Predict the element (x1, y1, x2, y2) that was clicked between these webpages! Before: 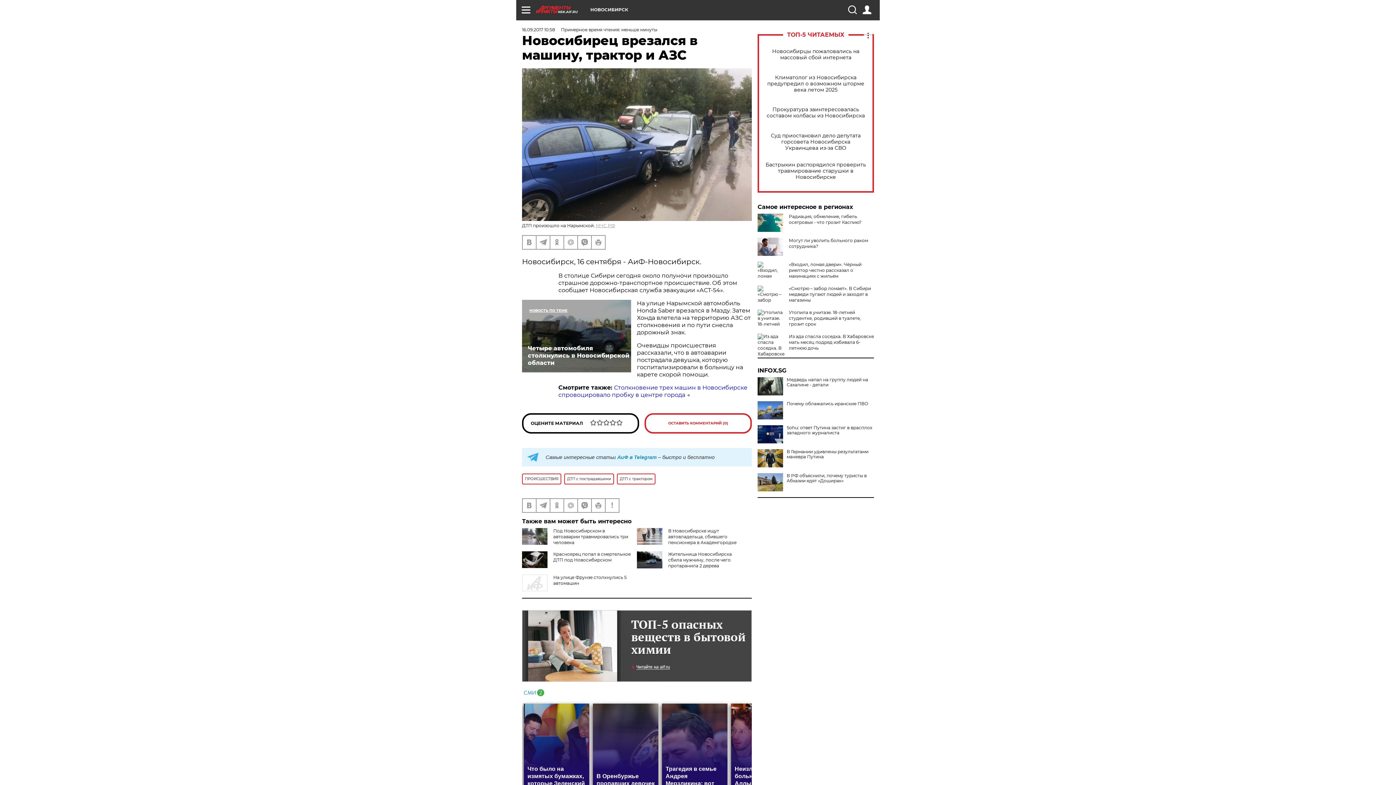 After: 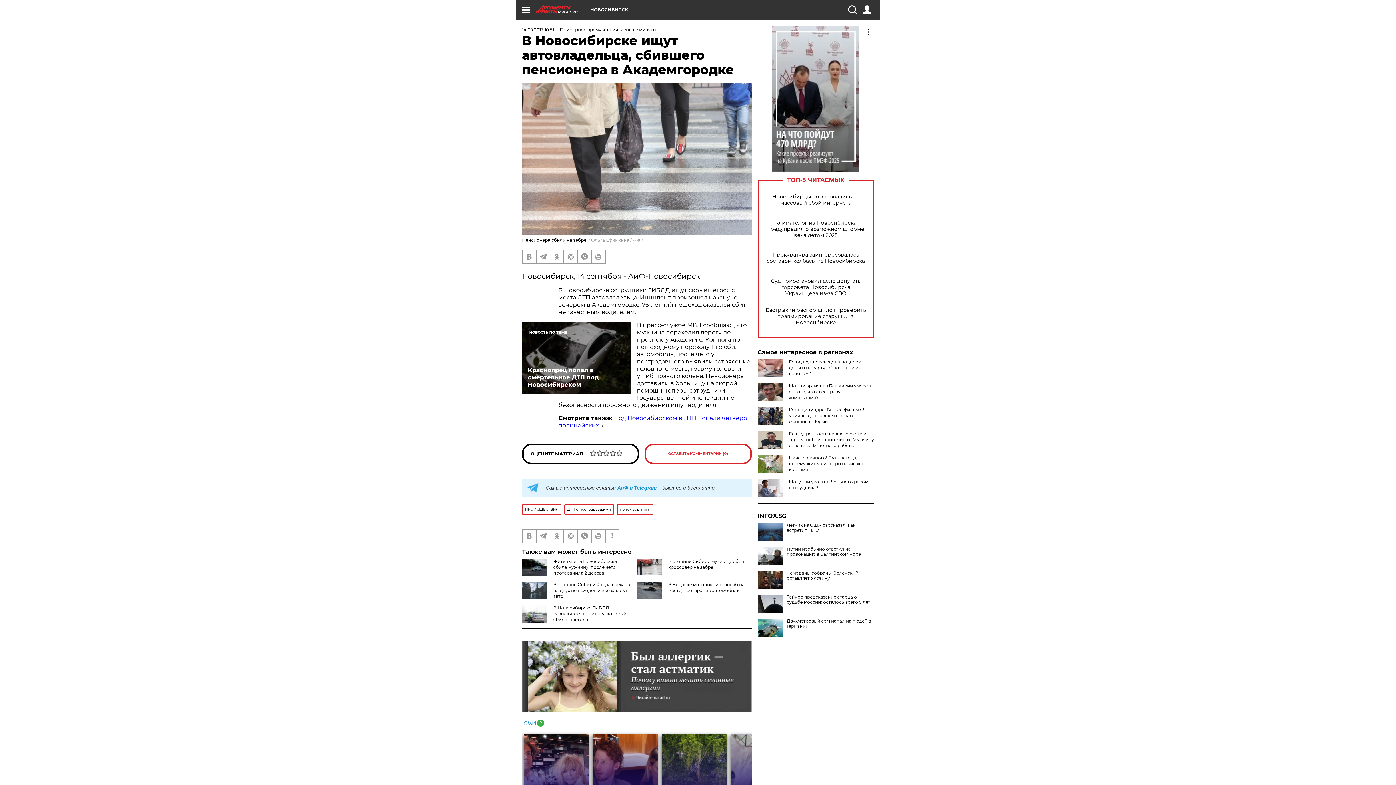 Action: label: В Новосибирске ищут автовладельца, сбившего пенсионера в Академгородке bbox: (668, 528, 736, 545)